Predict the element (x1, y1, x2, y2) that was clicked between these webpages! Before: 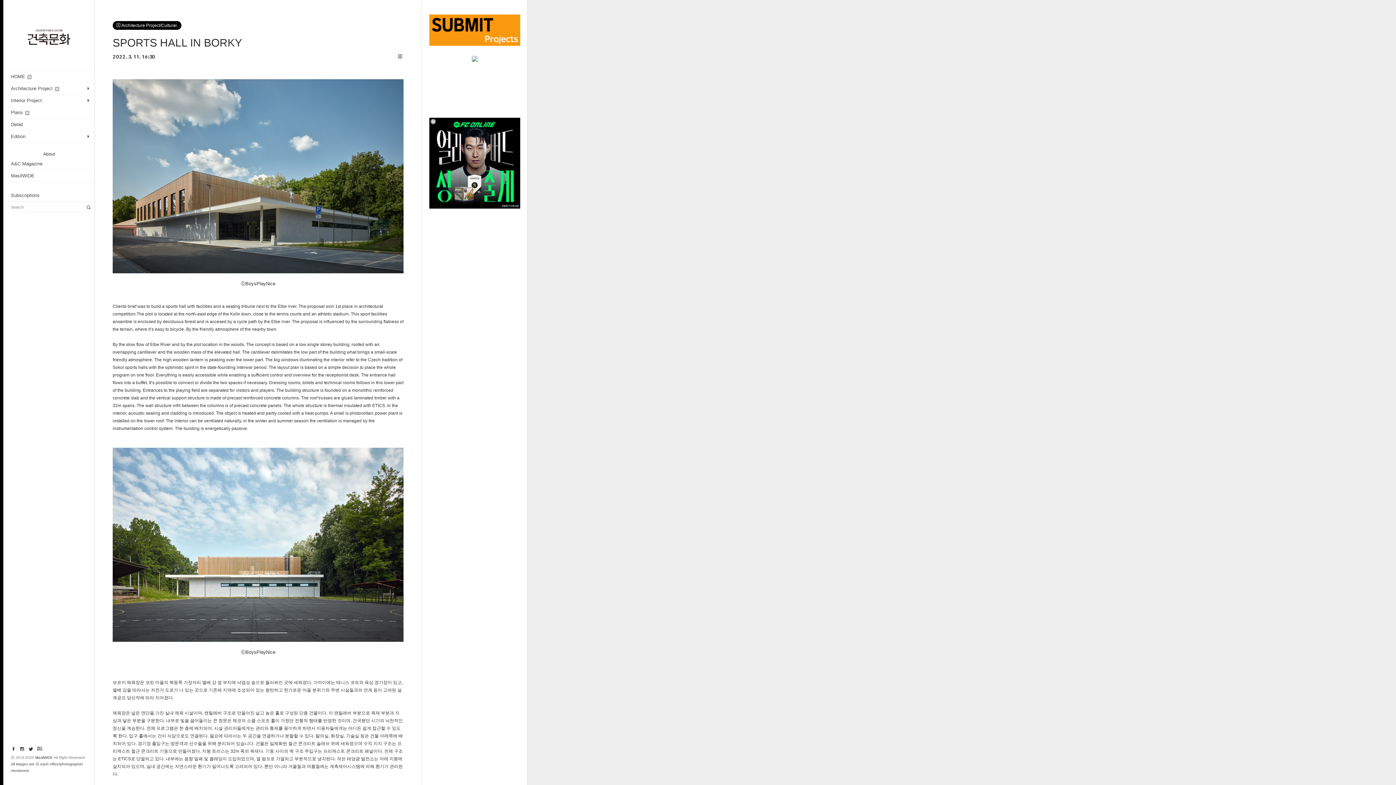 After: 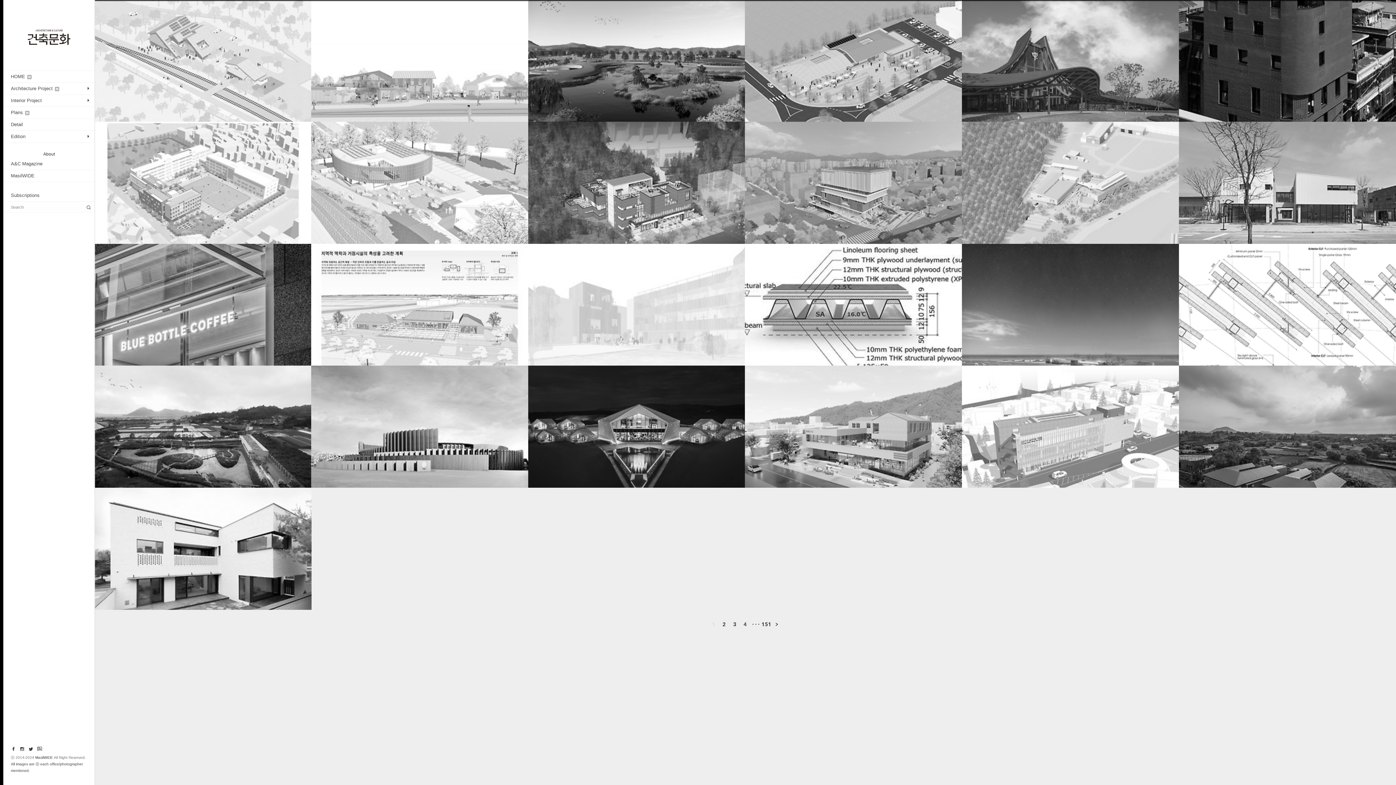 Action: label: HOME  bbox: (3, 70, 94, 82)